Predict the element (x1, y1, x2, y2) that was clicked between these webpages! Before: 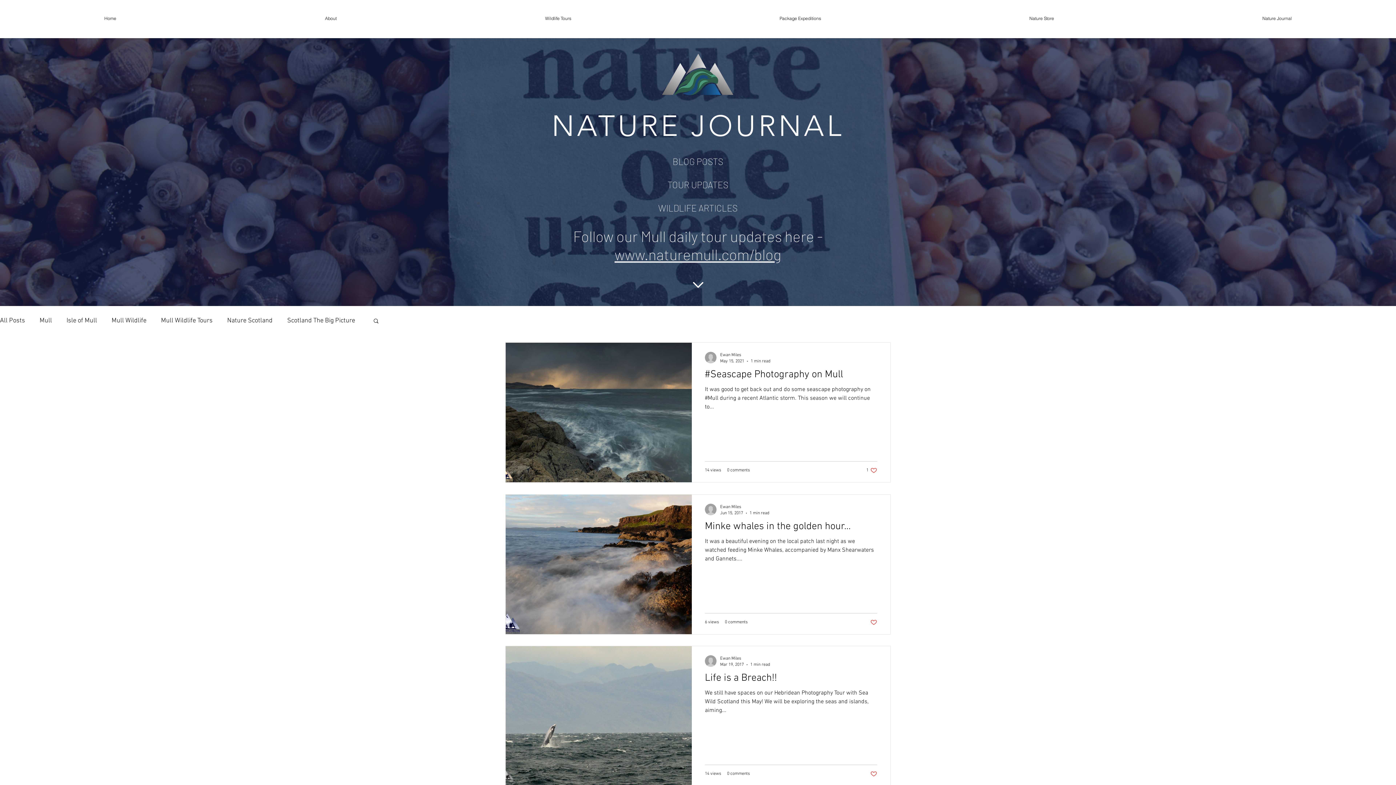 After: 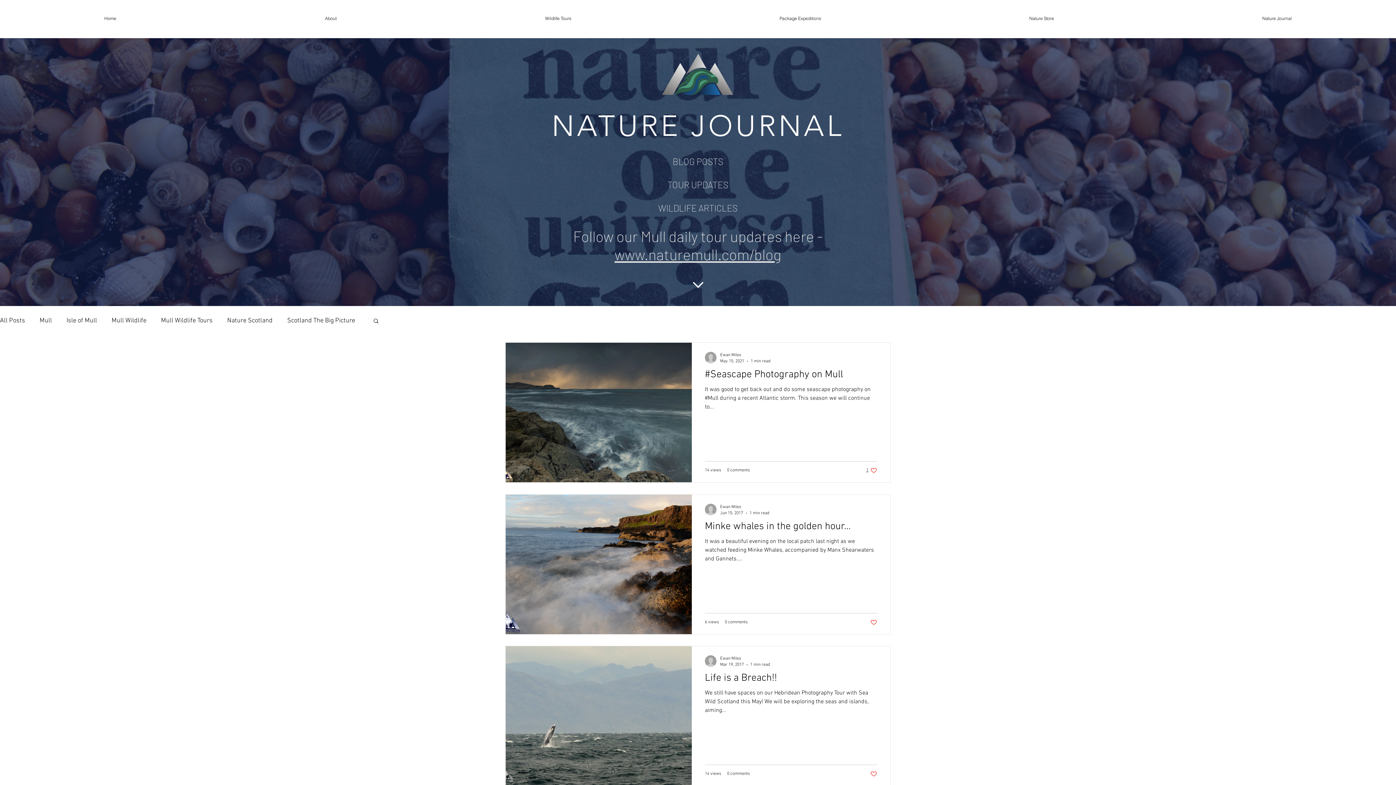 Action: label: Like post bbox: (866, 467, 877, 474)